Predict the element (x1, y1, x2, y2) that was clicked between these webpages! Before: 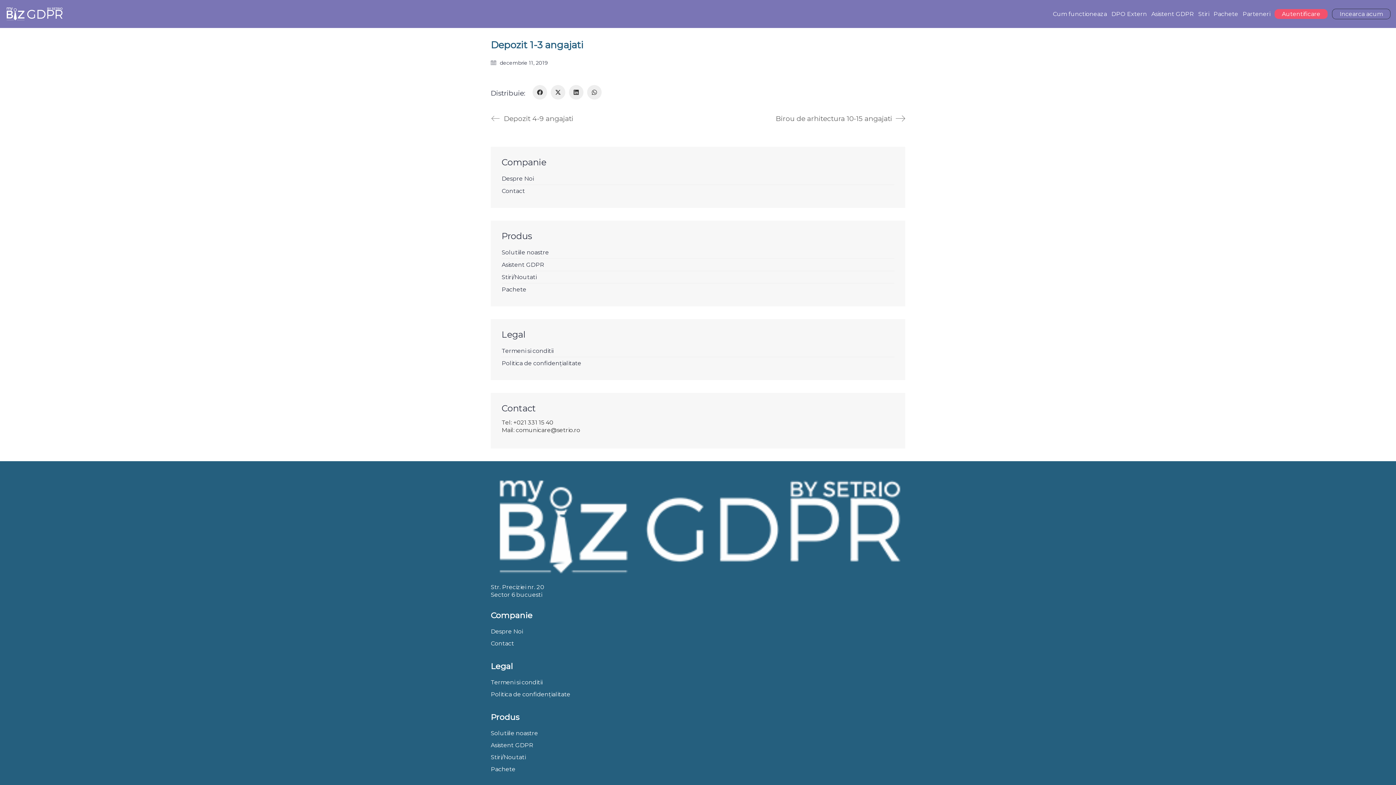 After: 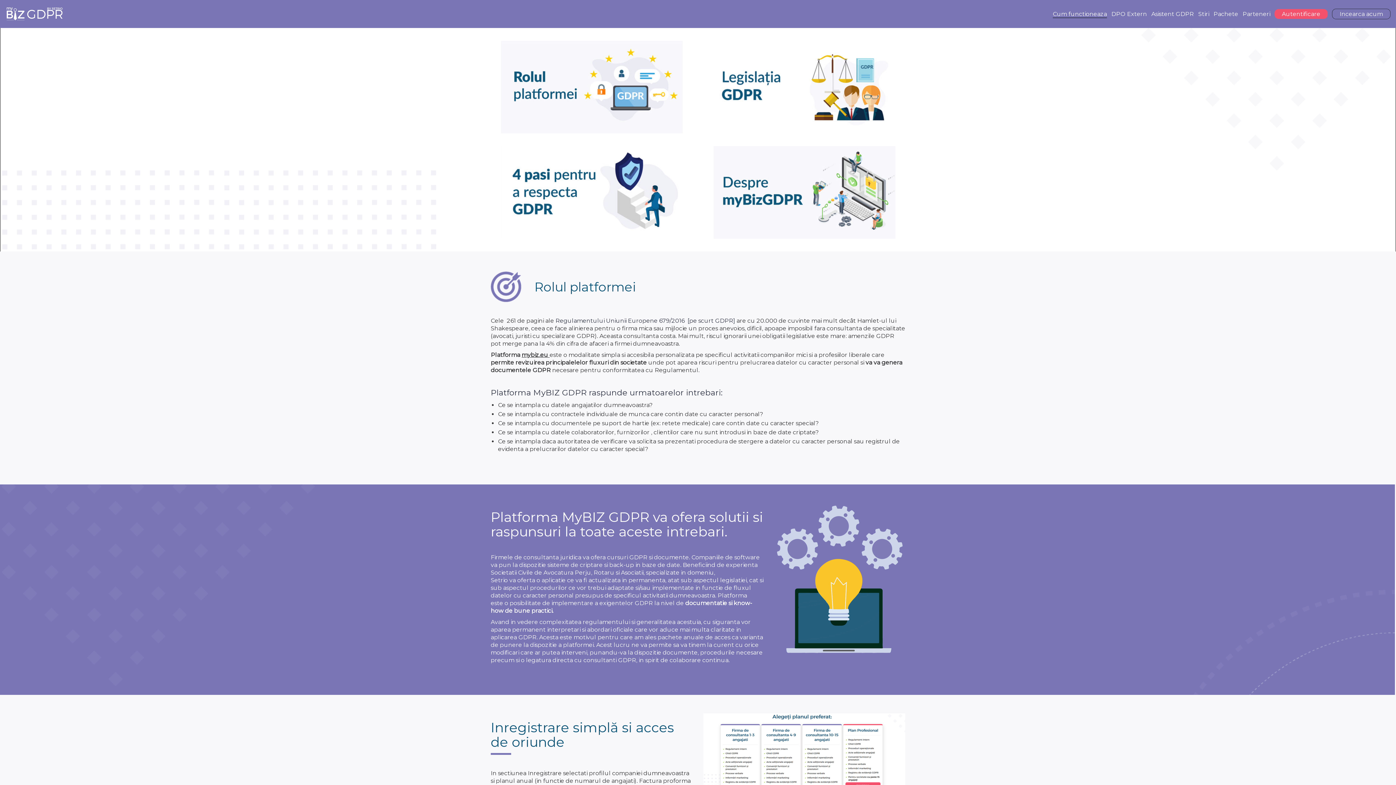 Action: bbox: (501, 248, 549, 256) label: Solutiile noastre